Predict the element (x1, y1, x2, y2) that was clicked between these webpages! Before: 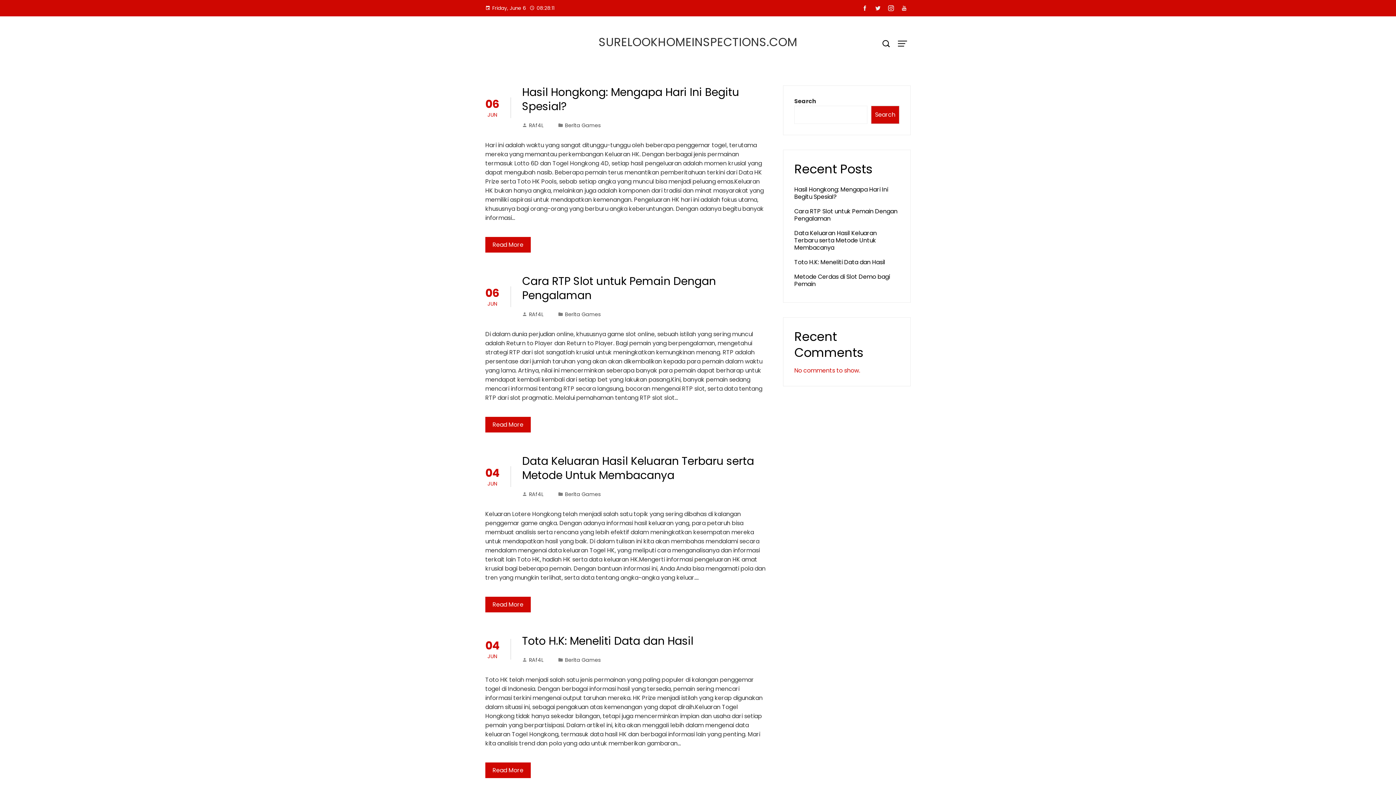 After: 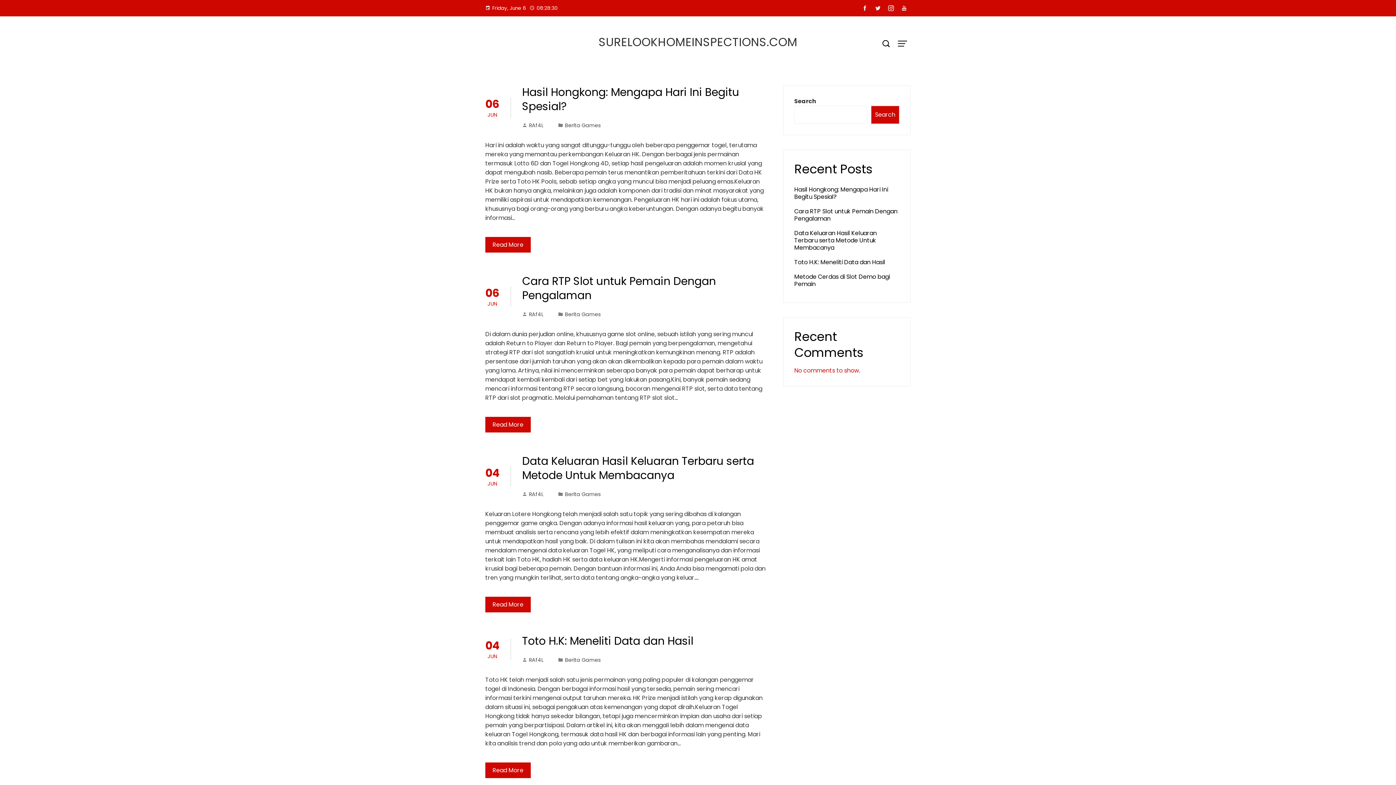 Action: bbox: (897, 2, 910, 14)